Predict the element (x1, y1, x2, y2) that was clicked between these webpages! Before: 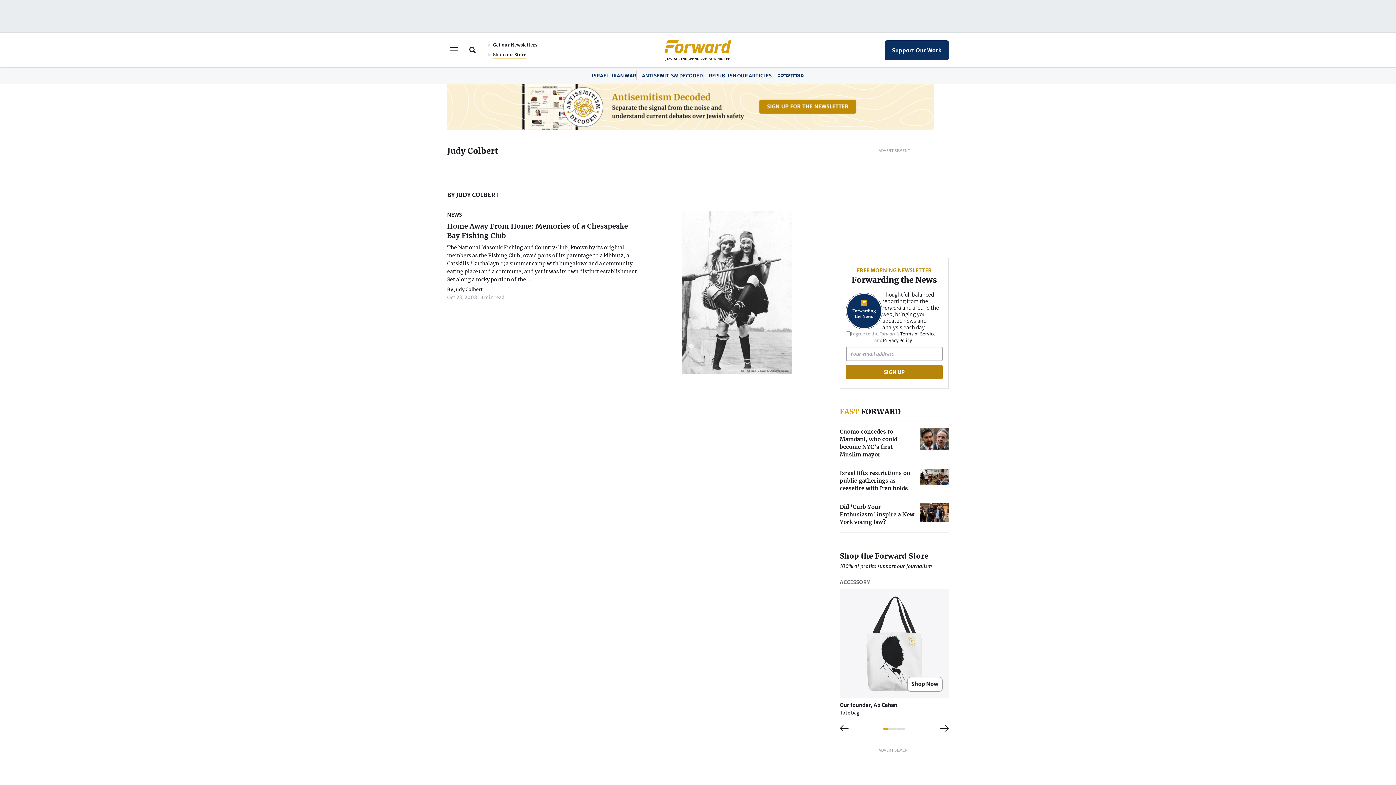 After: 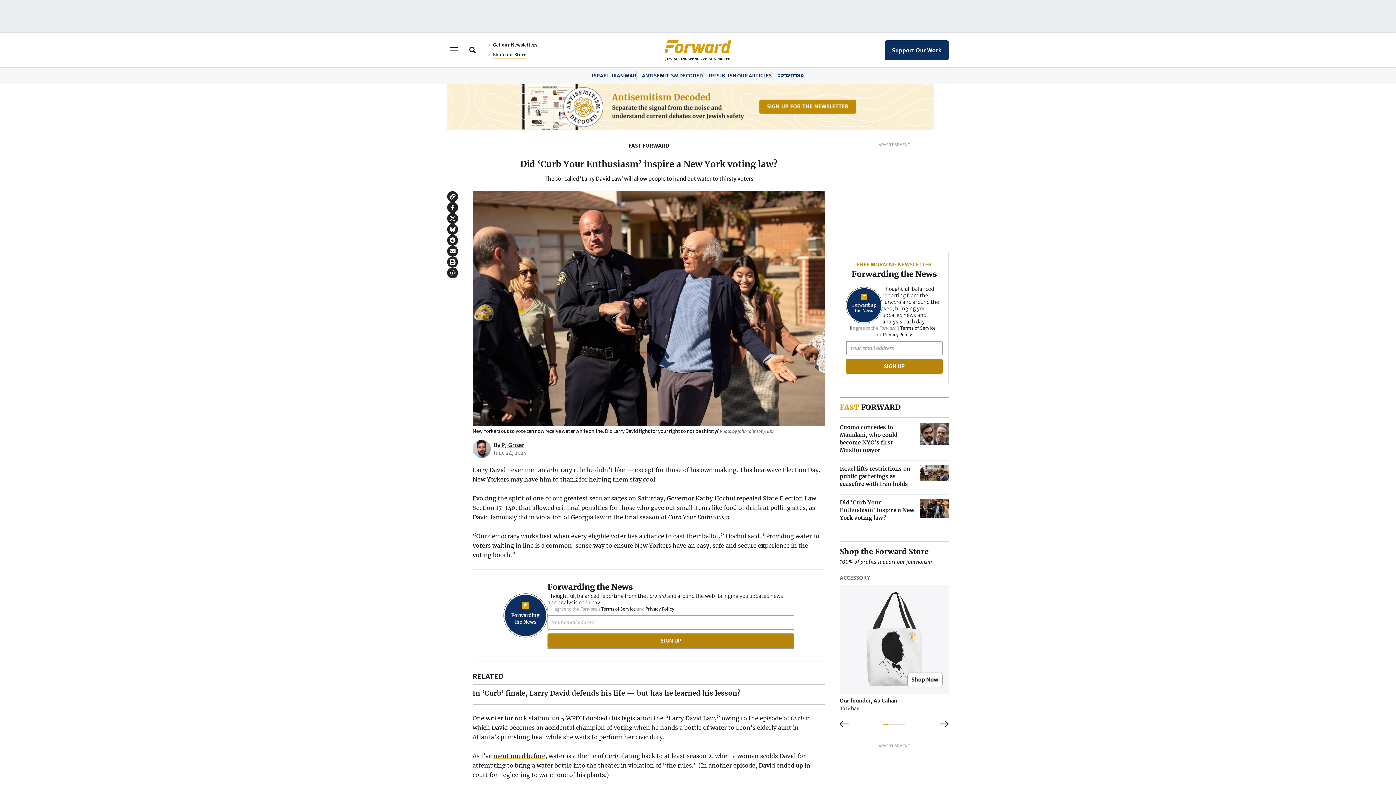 Action: bbox: (840, 503, 949, 526) label: Did ‘Curb Your Enthusiasm’ inspire a New York voting law?